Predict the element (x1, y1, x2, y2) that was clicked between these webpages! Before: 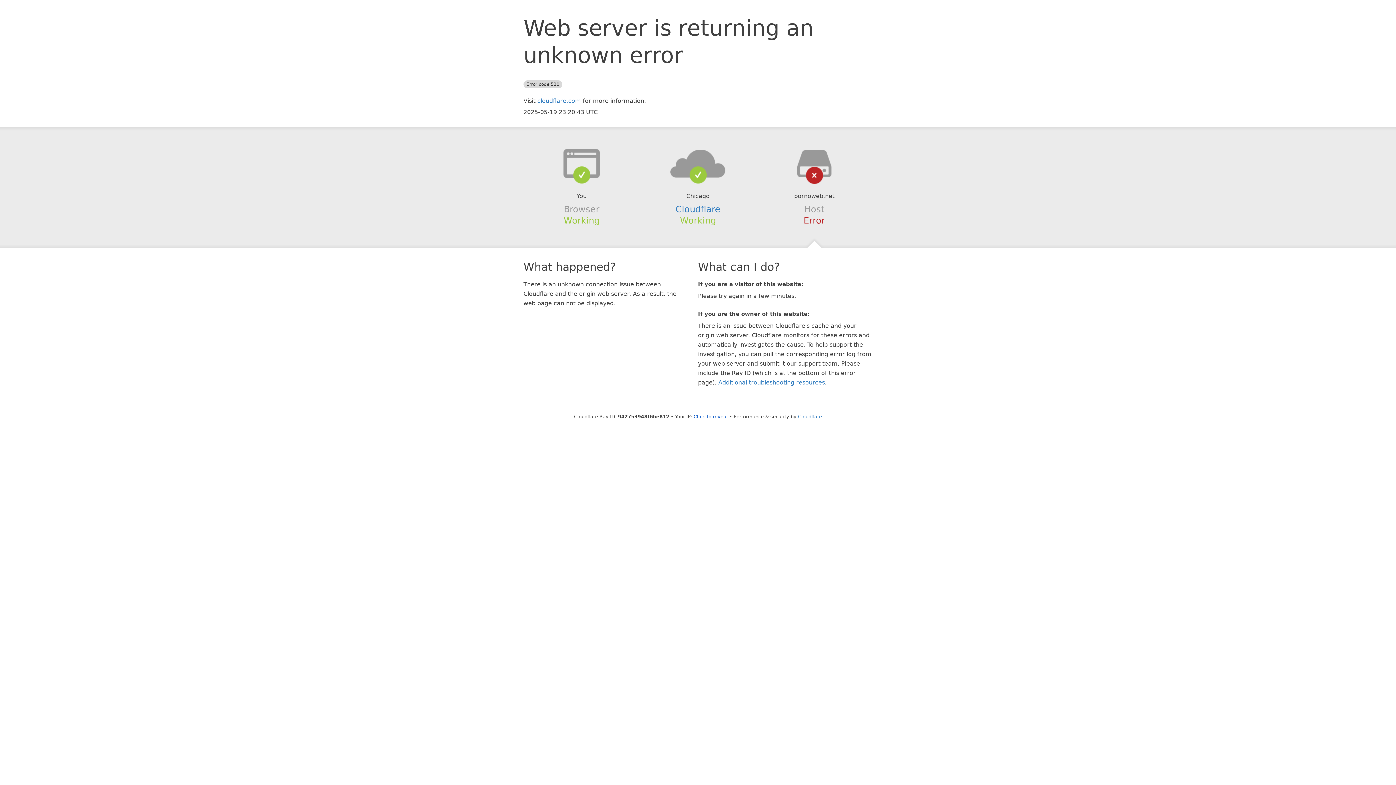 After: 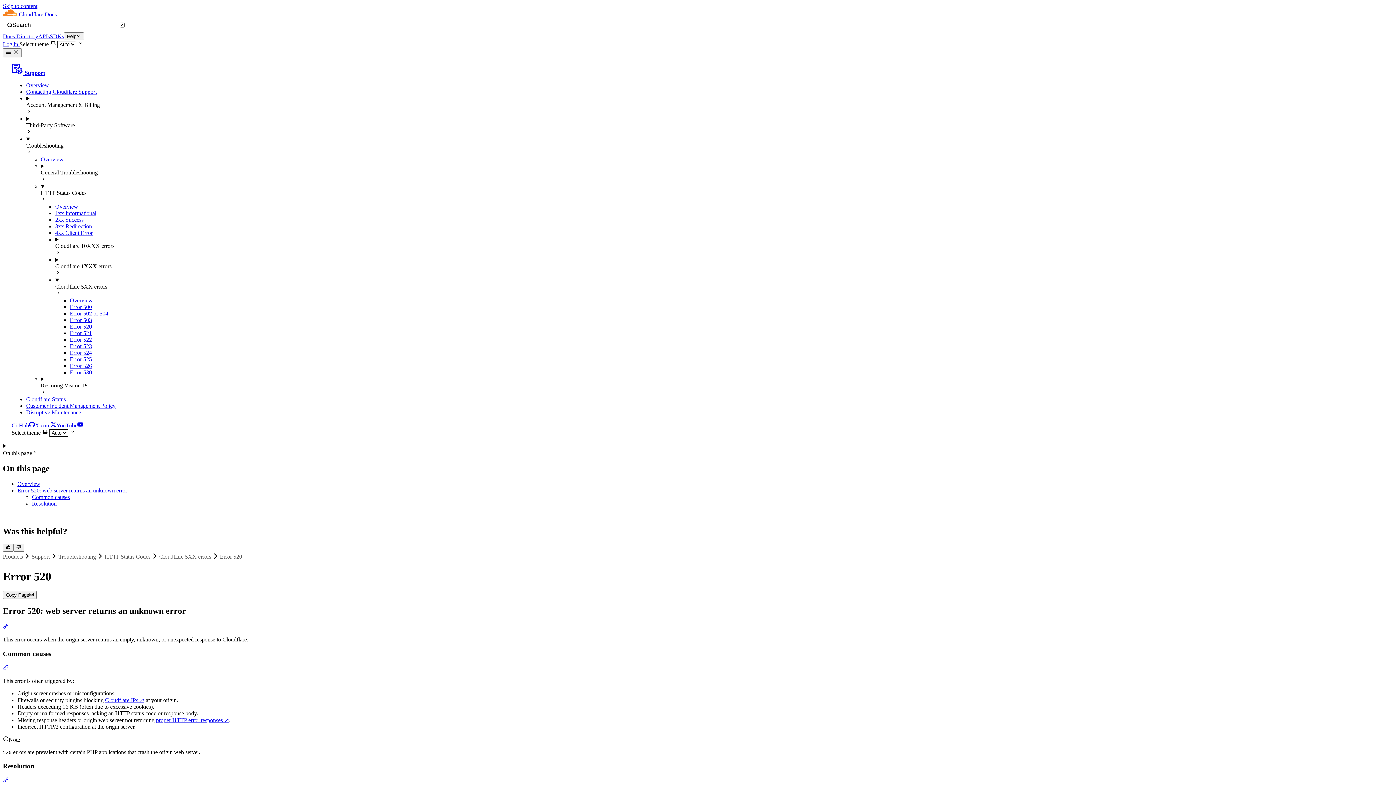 Action: bbox: (718, 379, 825, 386) label: Additional troubleshooting resources